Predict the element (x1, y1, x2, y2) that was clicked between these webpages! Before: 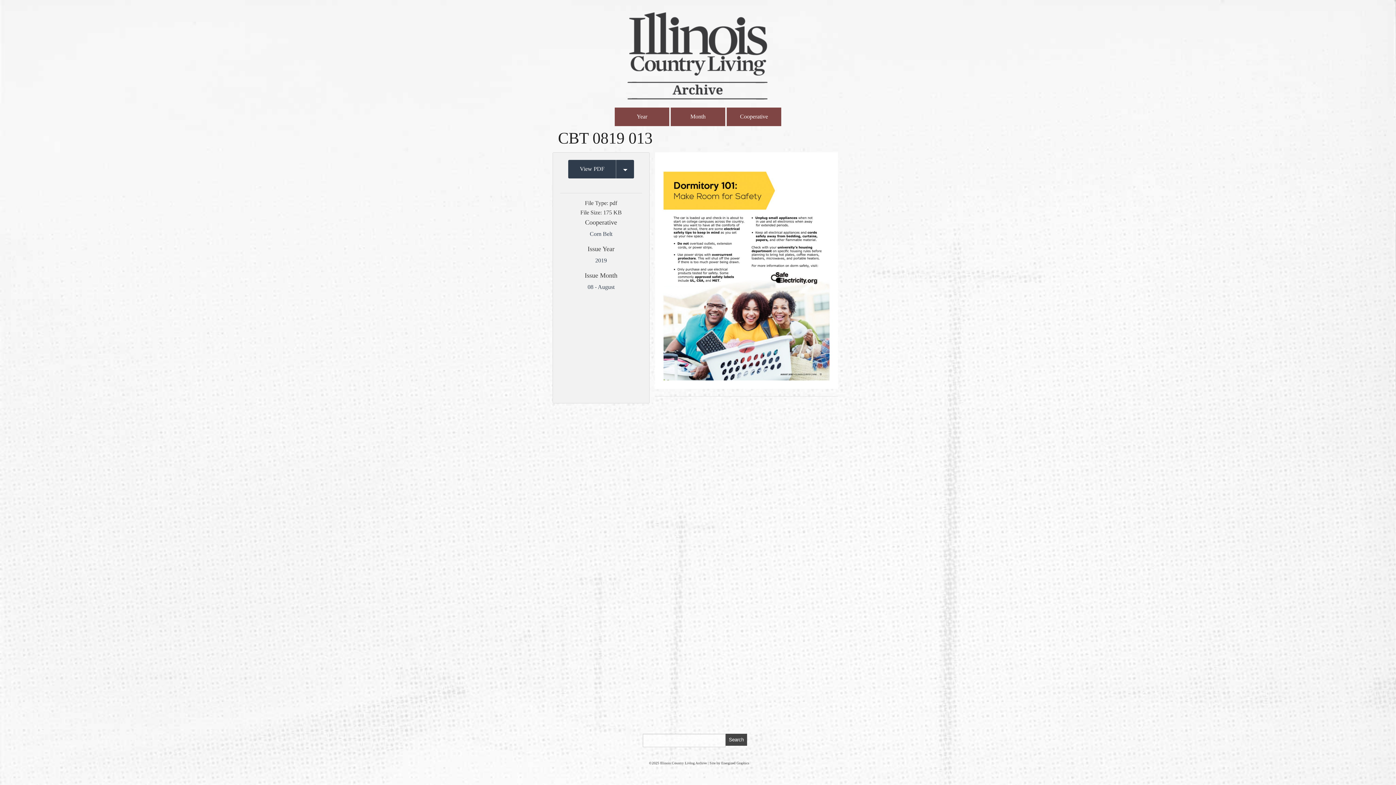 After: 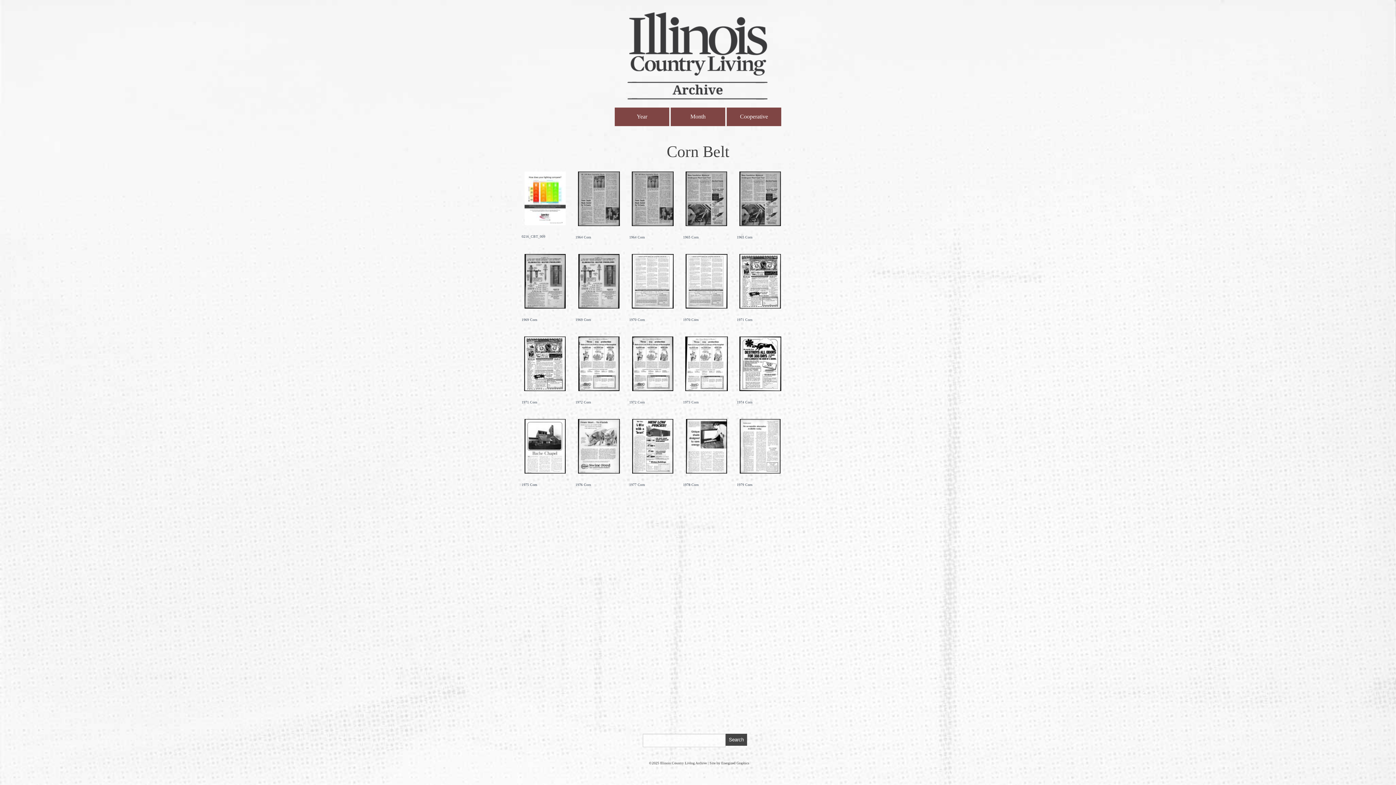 Action: label: Corn Belt bbox: (589, 230, 612, 237)